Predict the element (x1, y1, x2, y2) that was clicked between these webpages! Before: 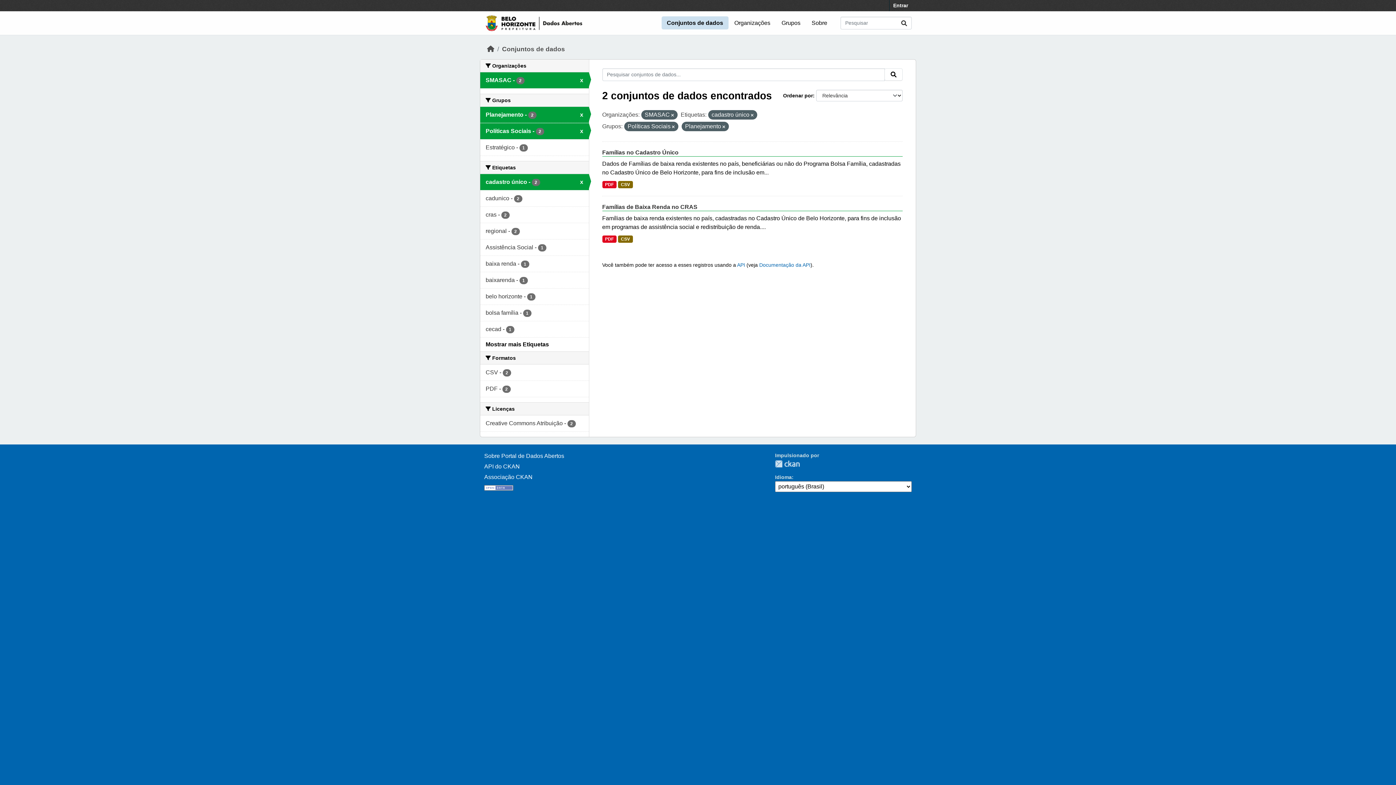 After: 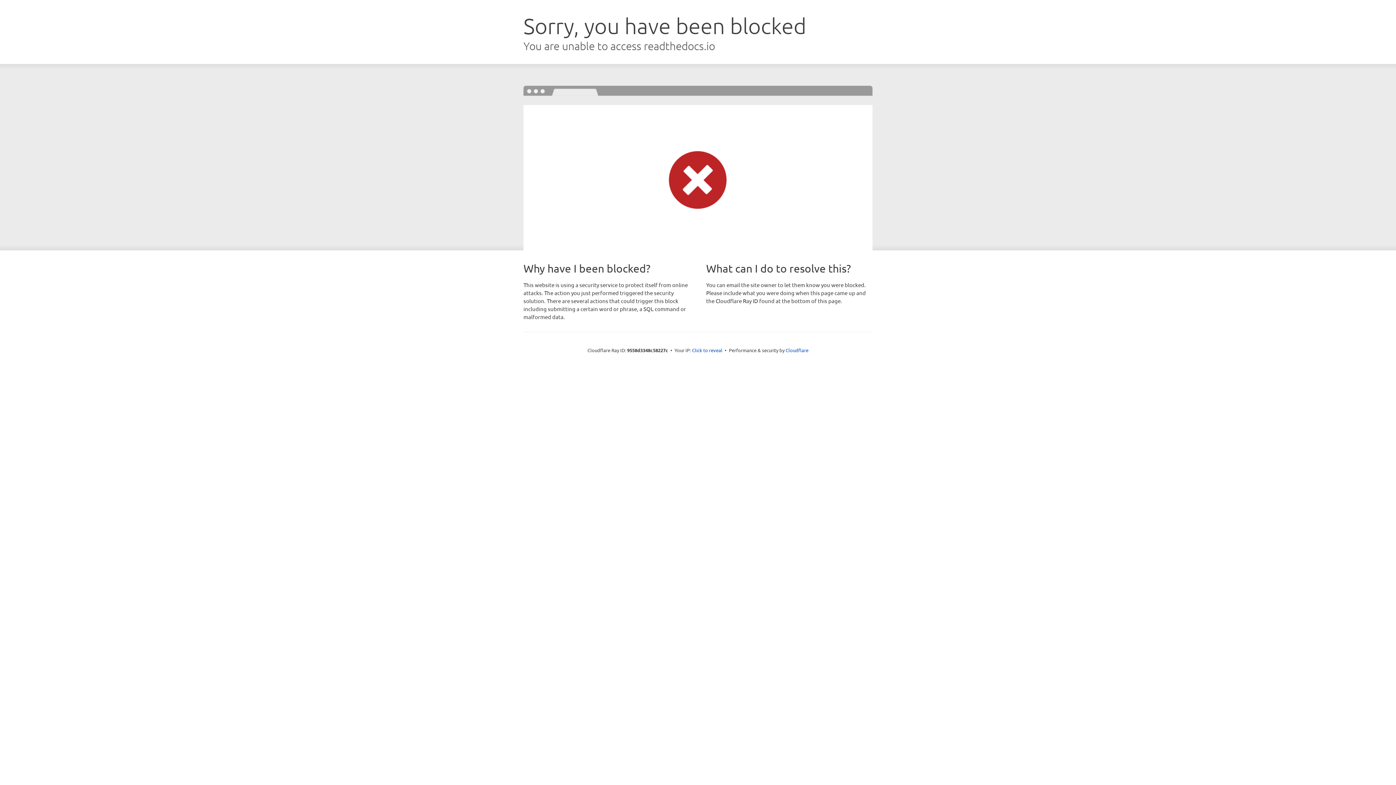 Action: bbox: (759, 262, 810, 268) label: Documentação da API